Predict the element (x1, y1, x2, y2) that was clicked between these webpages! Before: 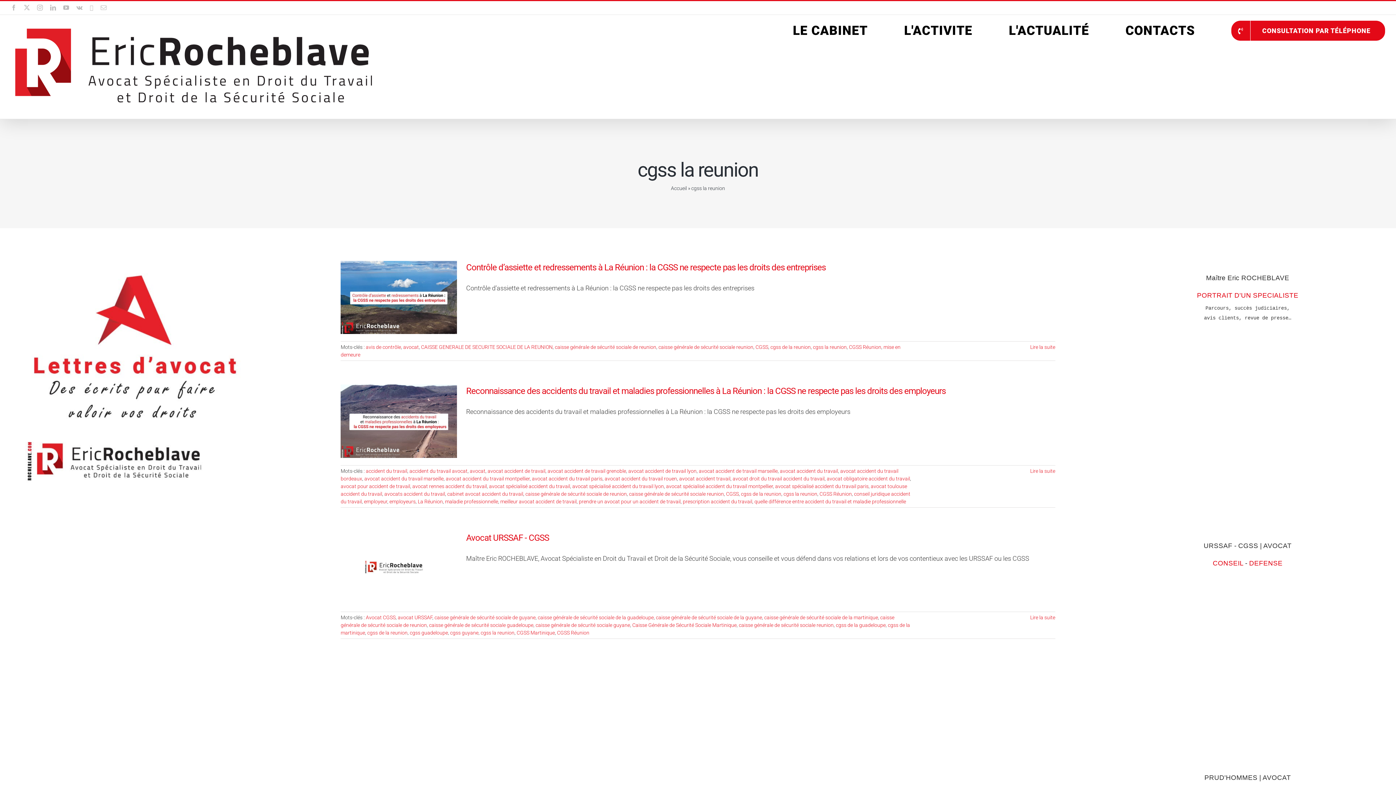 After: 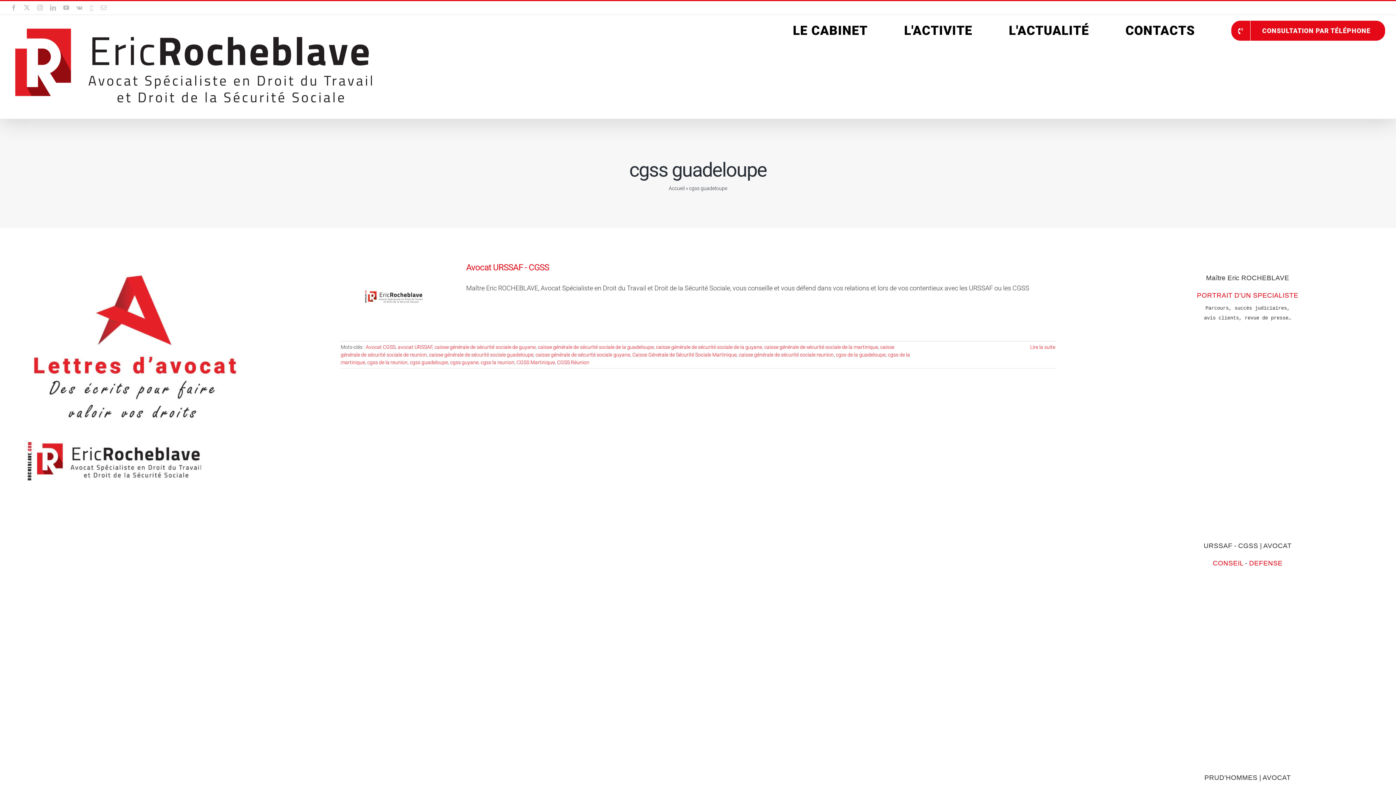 Action: label: cgss guadeloupe bbox: (409, 630, 448, 636)